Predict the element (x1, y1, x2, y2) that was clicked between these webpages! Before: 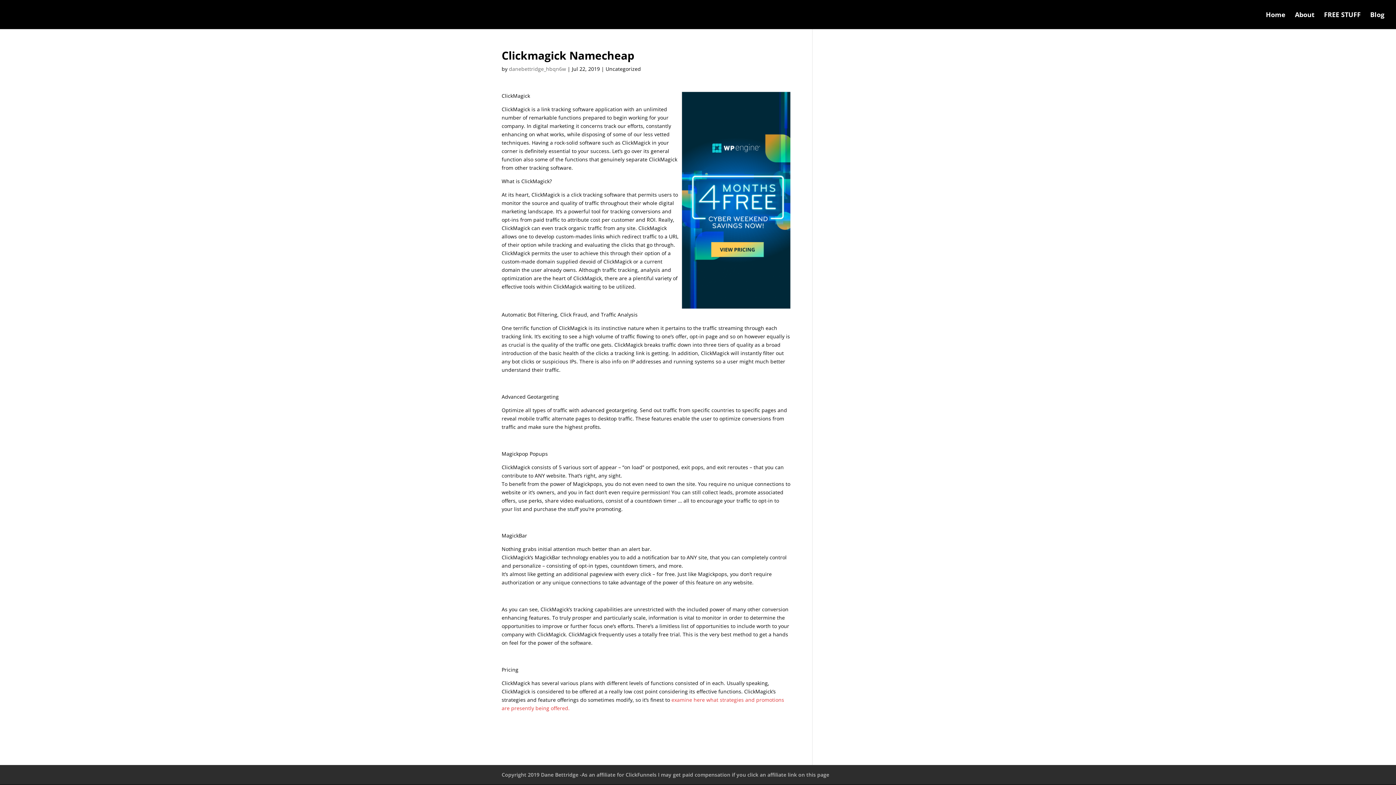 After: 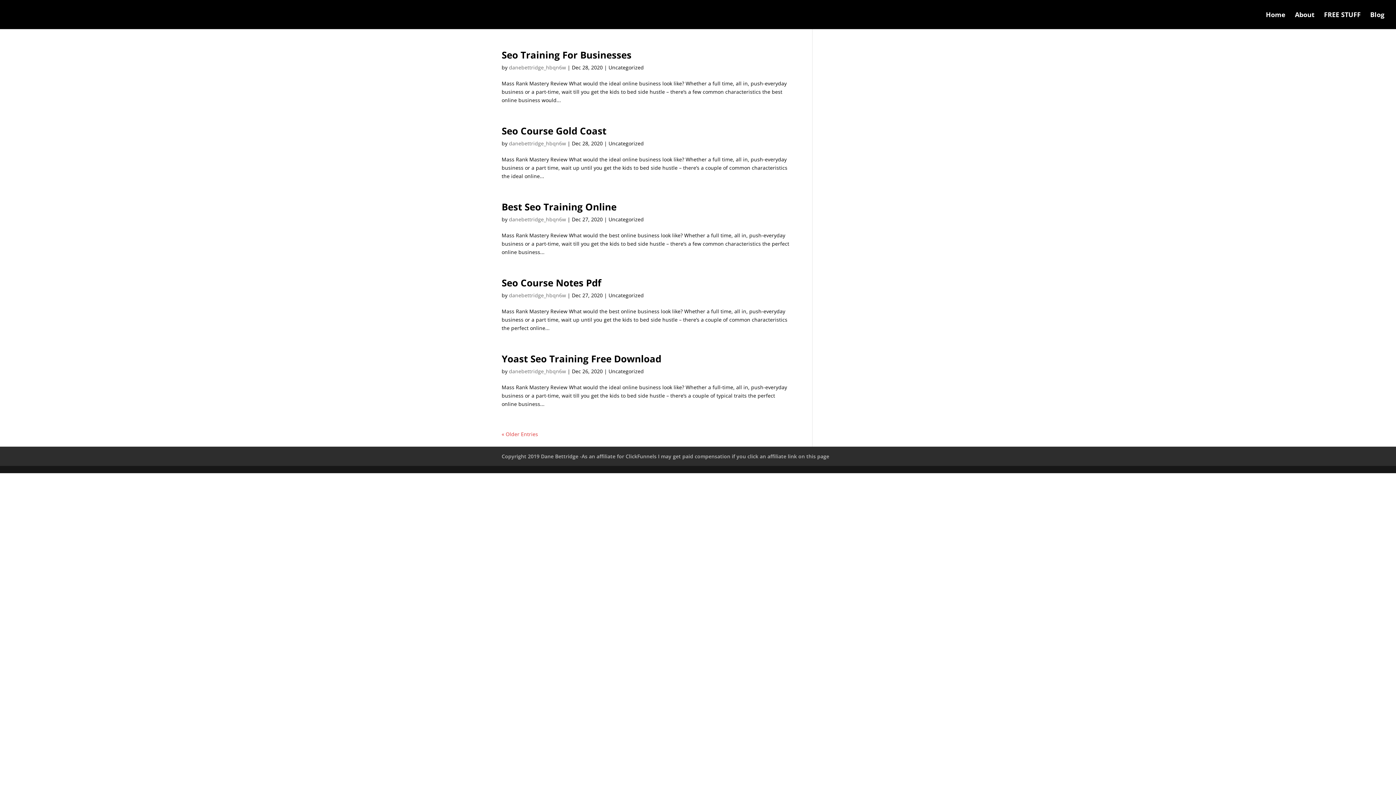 Action: bbox: (509, 65, 566, 72) label: danebettridge_hbqn6w